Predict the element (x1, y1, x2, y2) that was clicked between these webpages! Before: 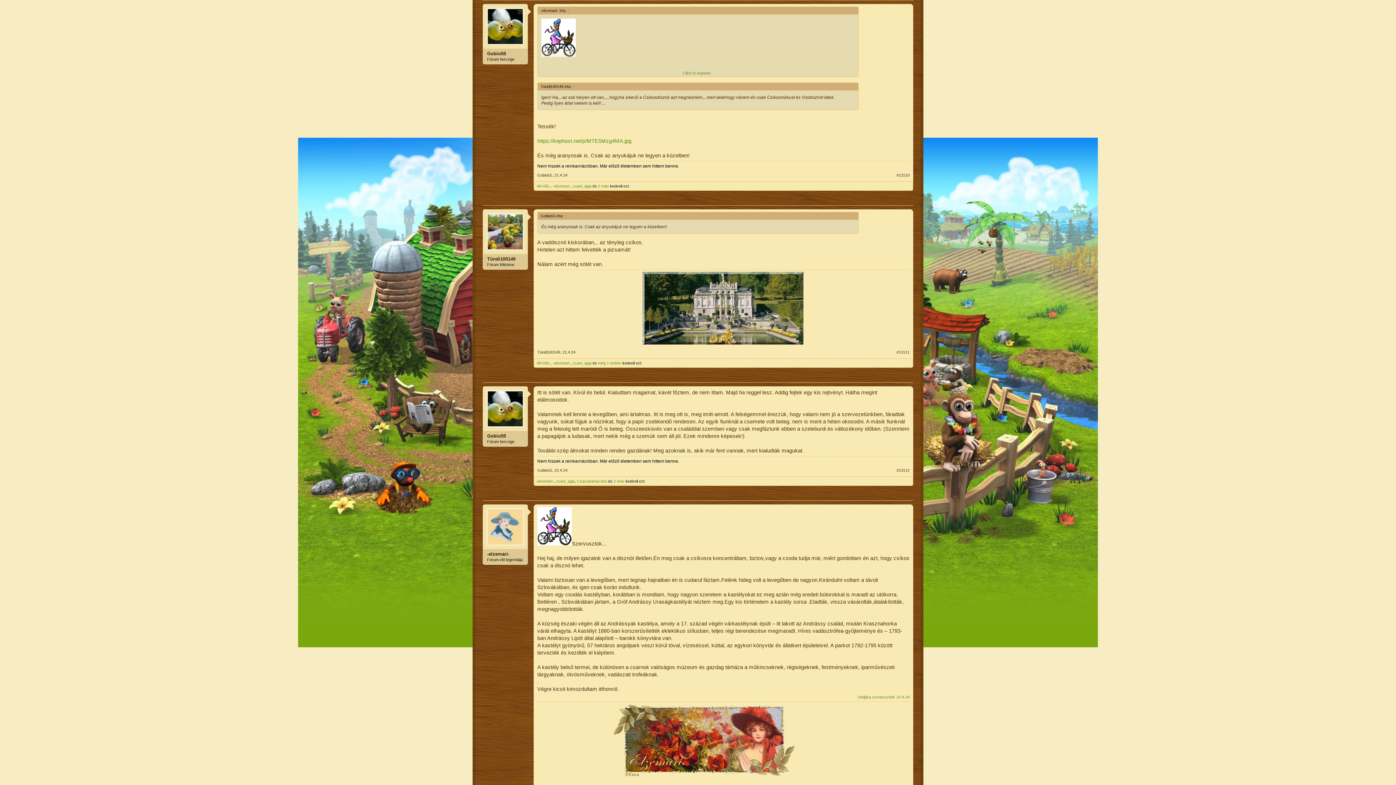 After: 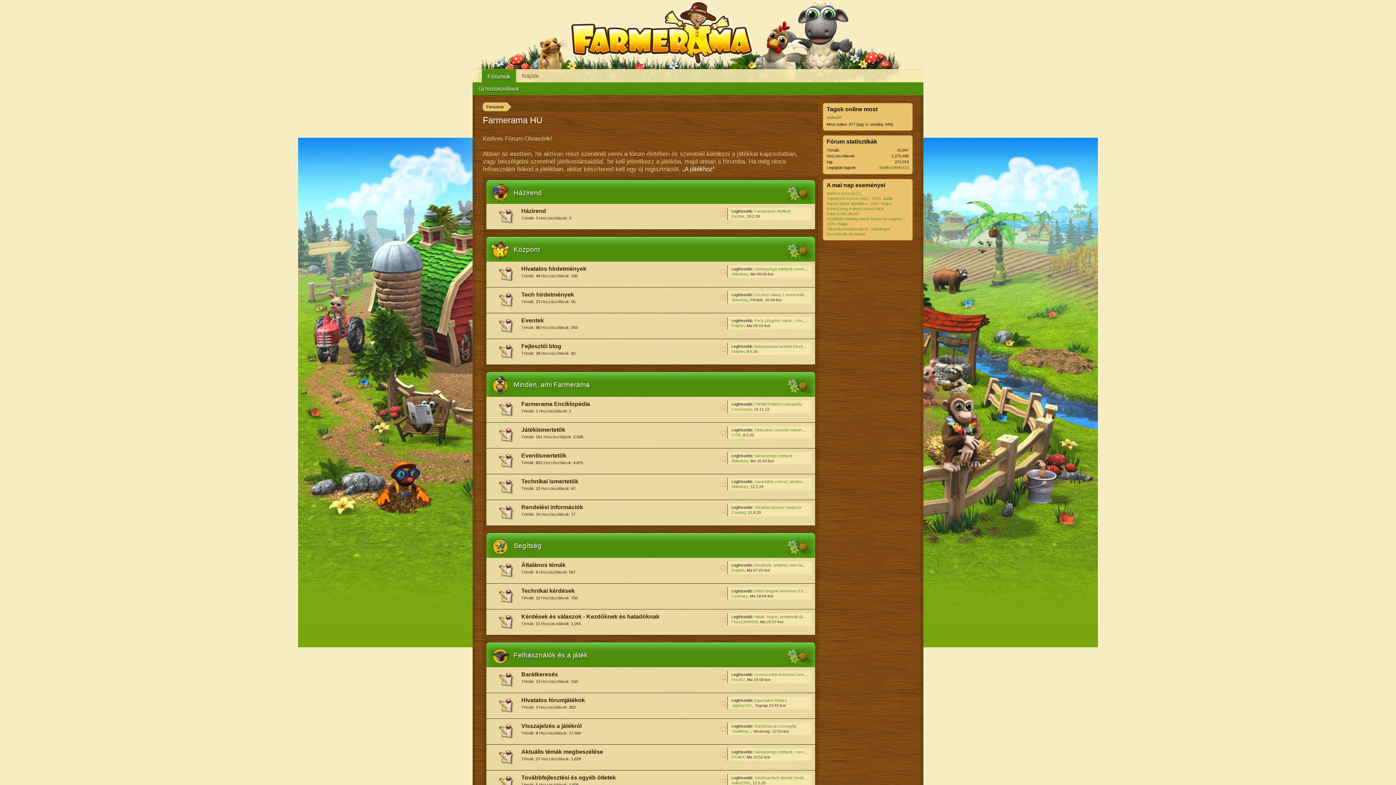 Action: bbox: (552, 361, 570, 365) label: -elzemari-